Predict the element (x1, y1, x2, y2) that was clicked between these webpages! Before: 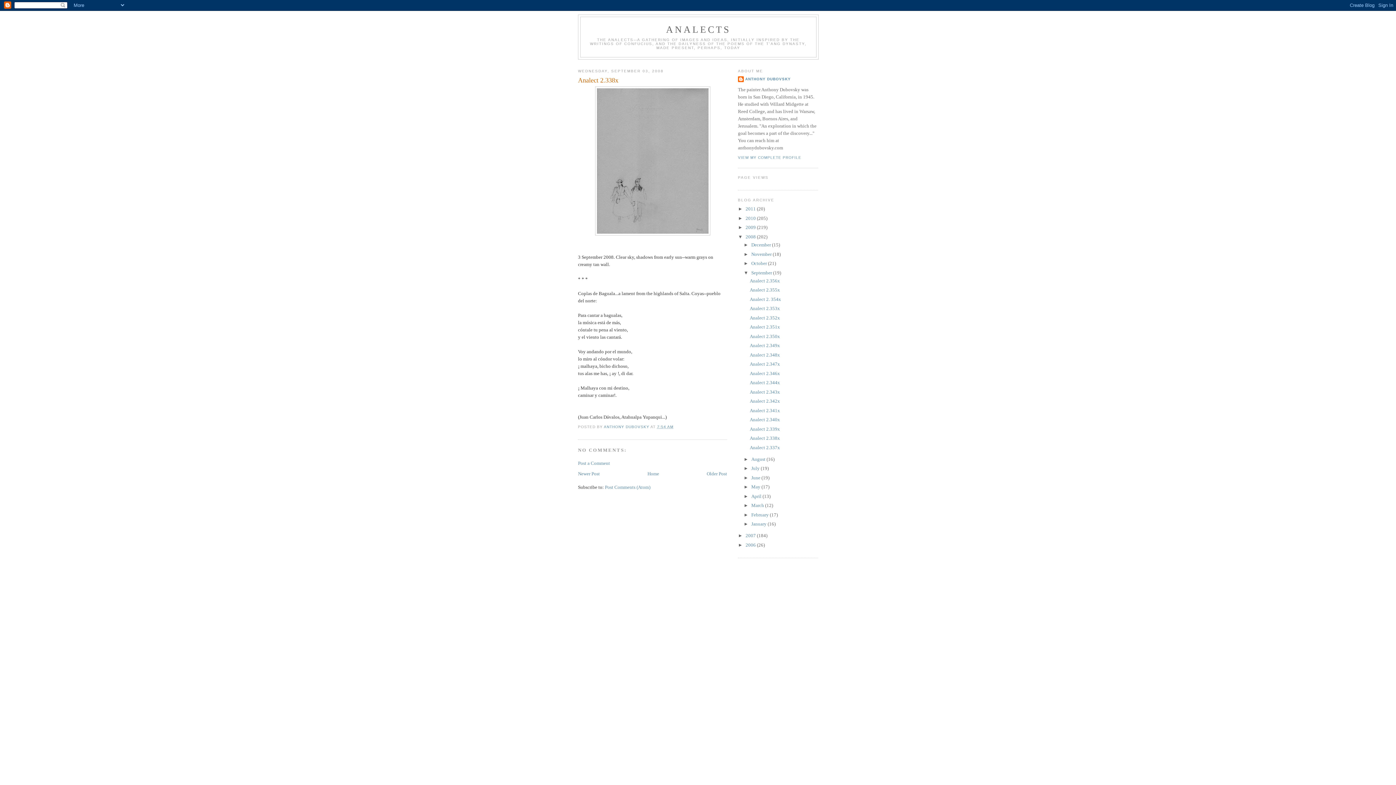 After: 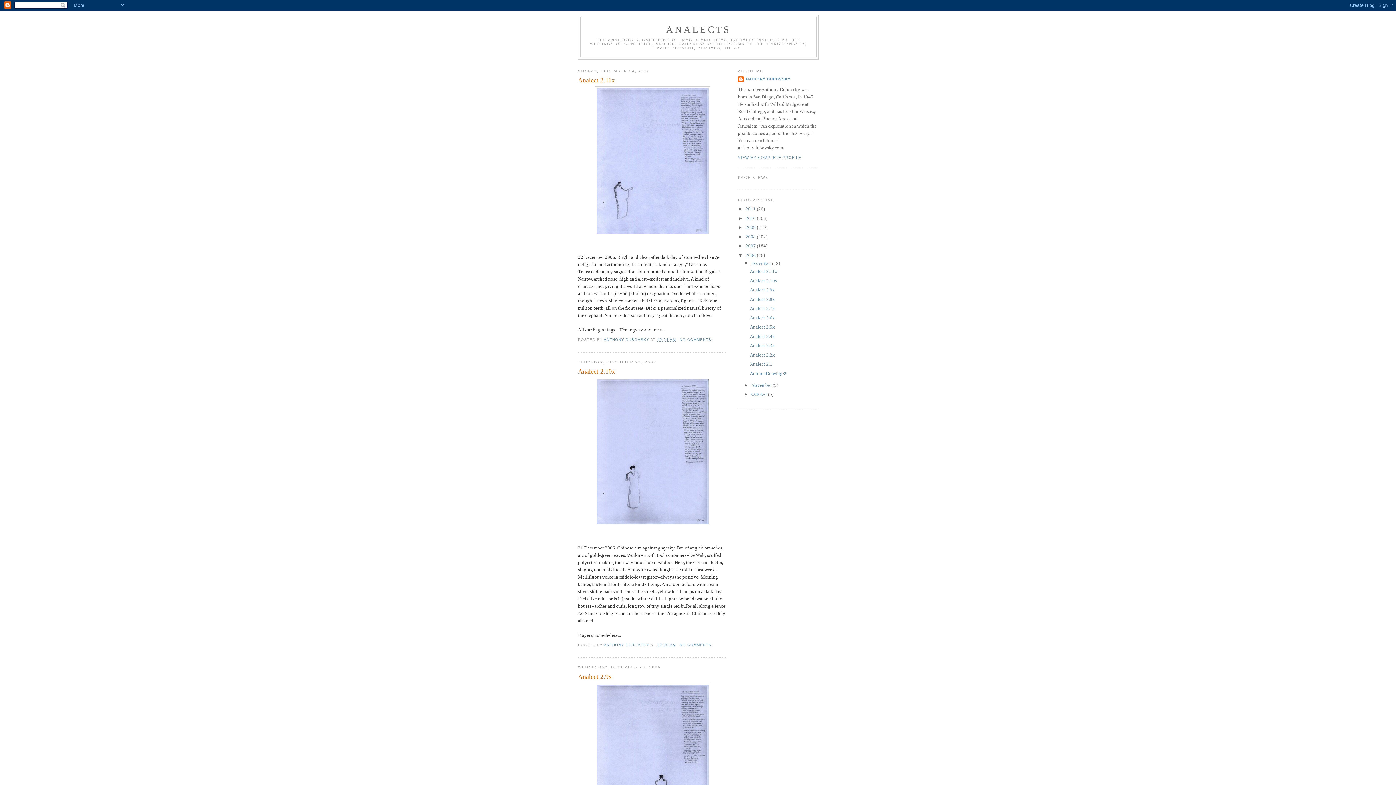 Action: bbox: (745, 542, 757, 547) label: 2006 